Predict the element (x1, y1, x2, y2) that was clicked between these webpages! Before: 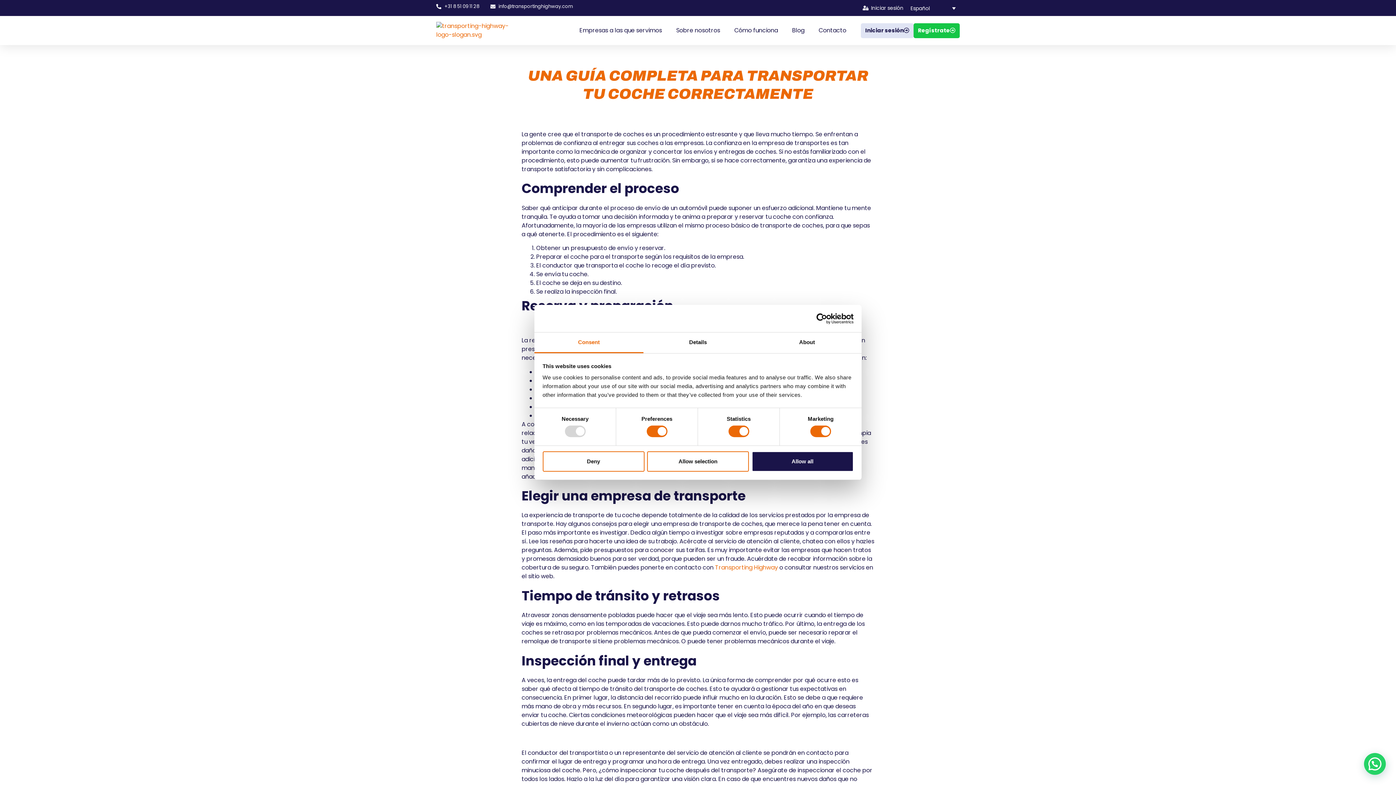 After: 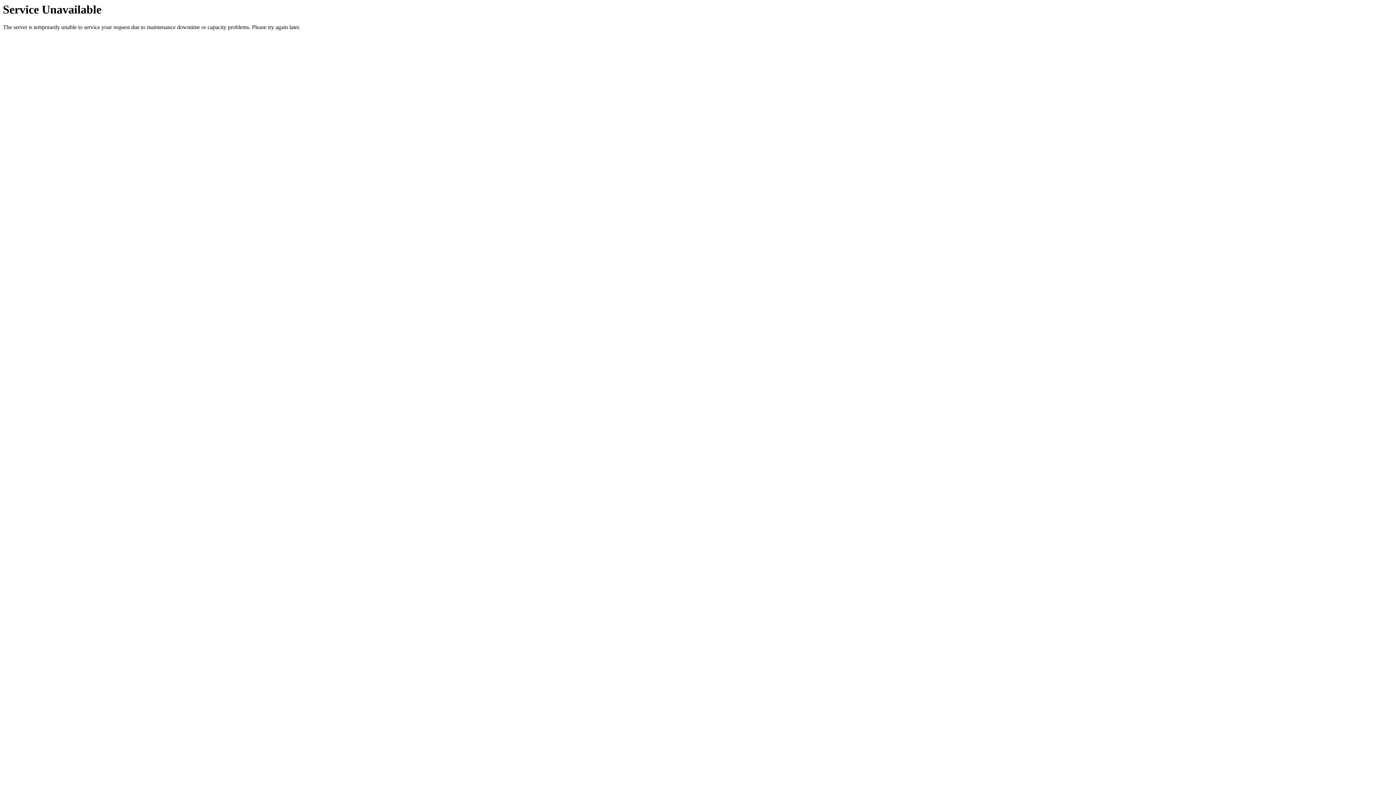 Action: bbox: (436, 21, 516, 39)